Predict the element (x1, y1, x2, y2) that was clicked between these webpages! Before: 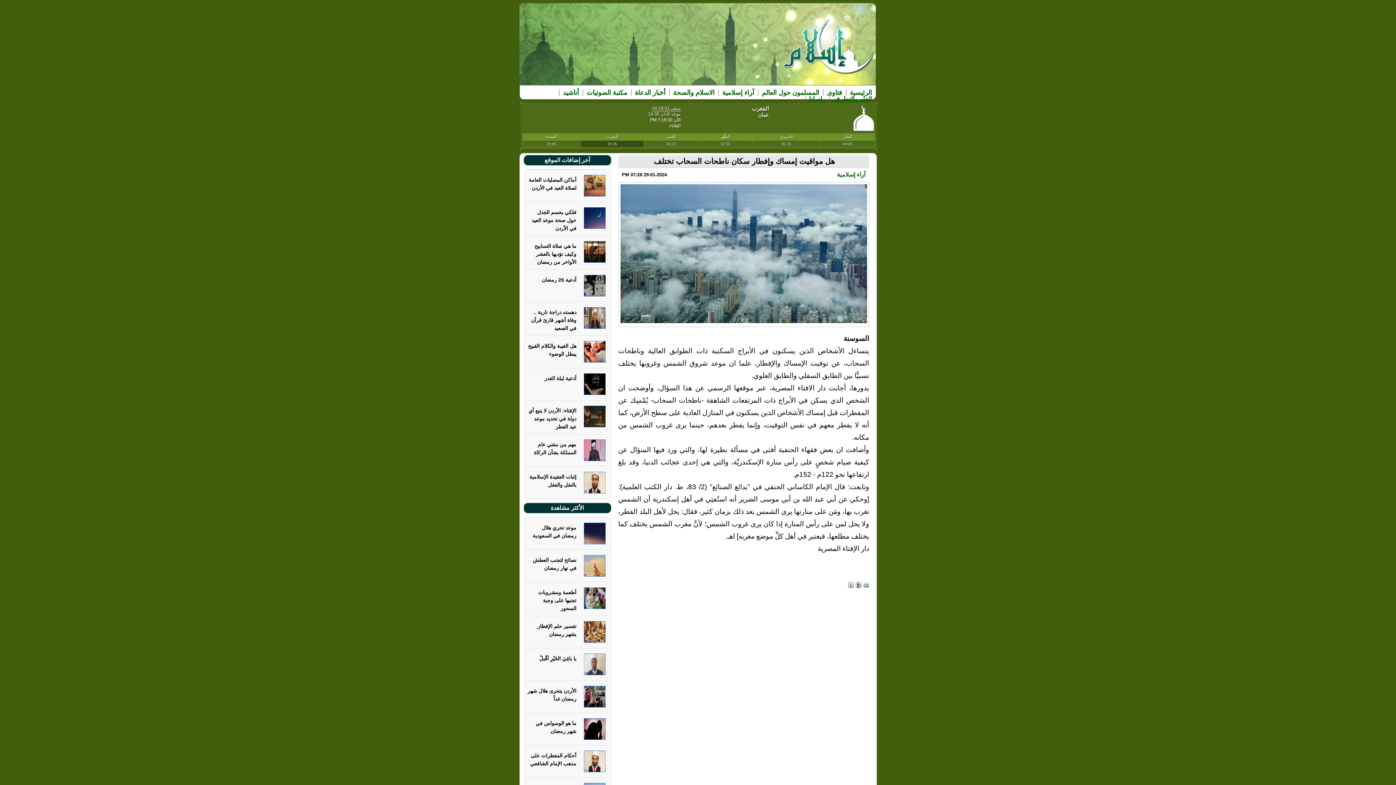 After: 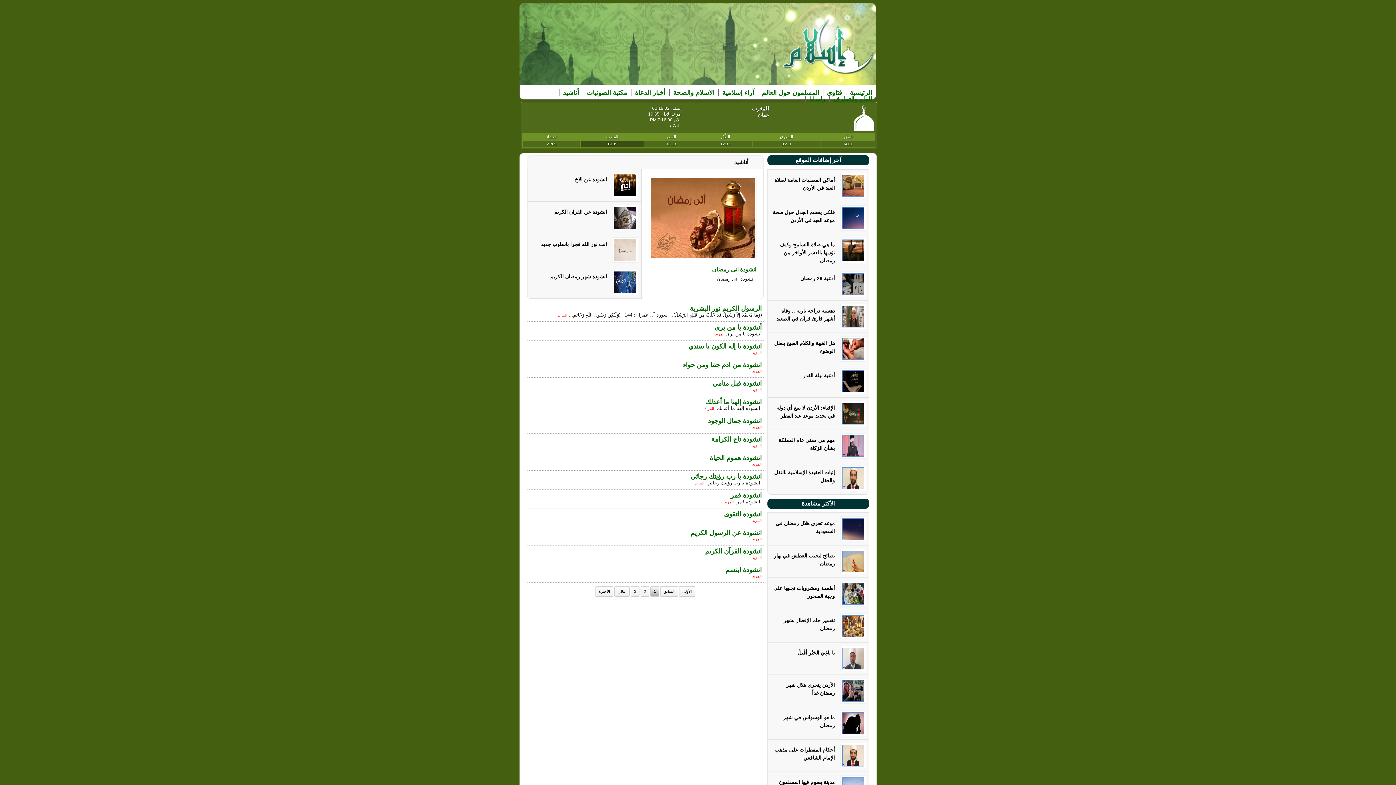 Action: label: أناشيد bbox: (563, 89, 579, 96)